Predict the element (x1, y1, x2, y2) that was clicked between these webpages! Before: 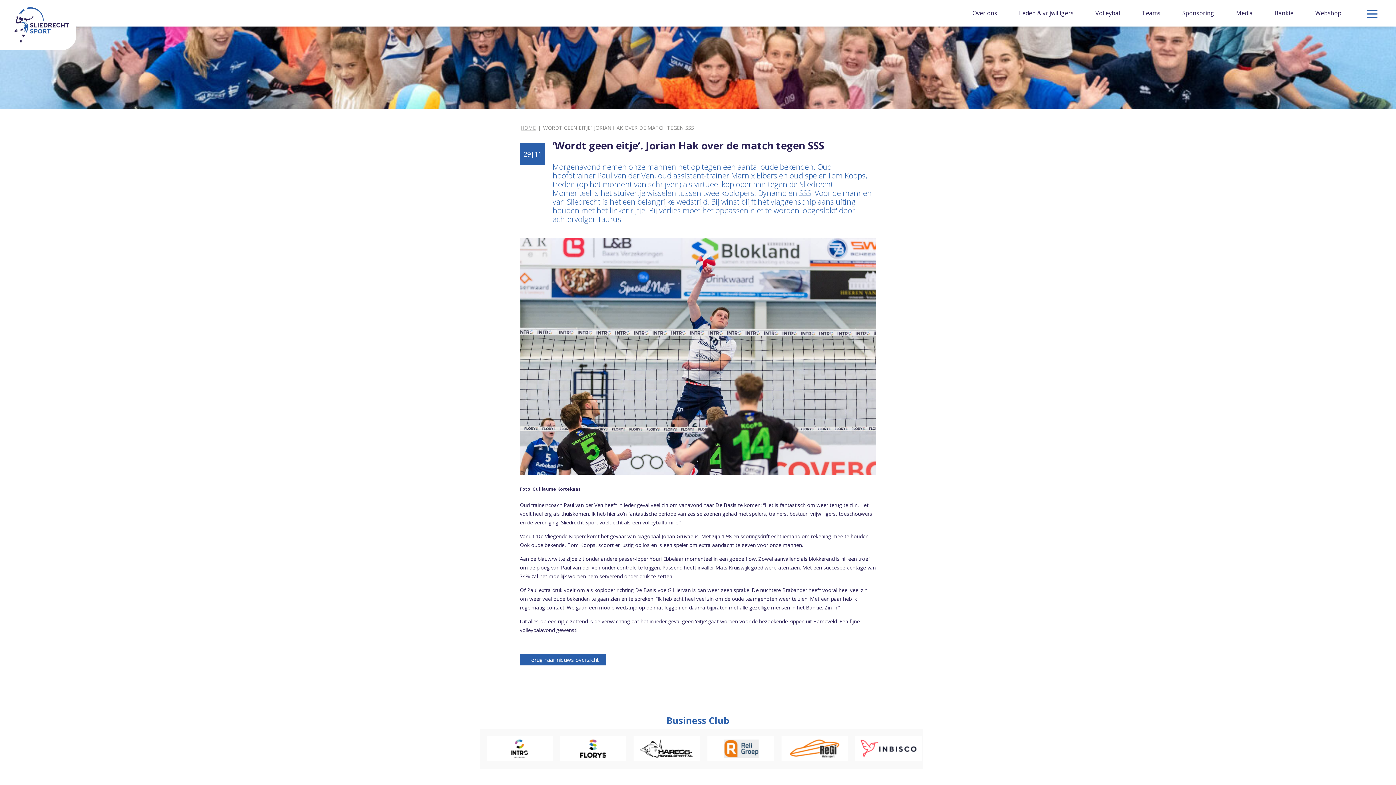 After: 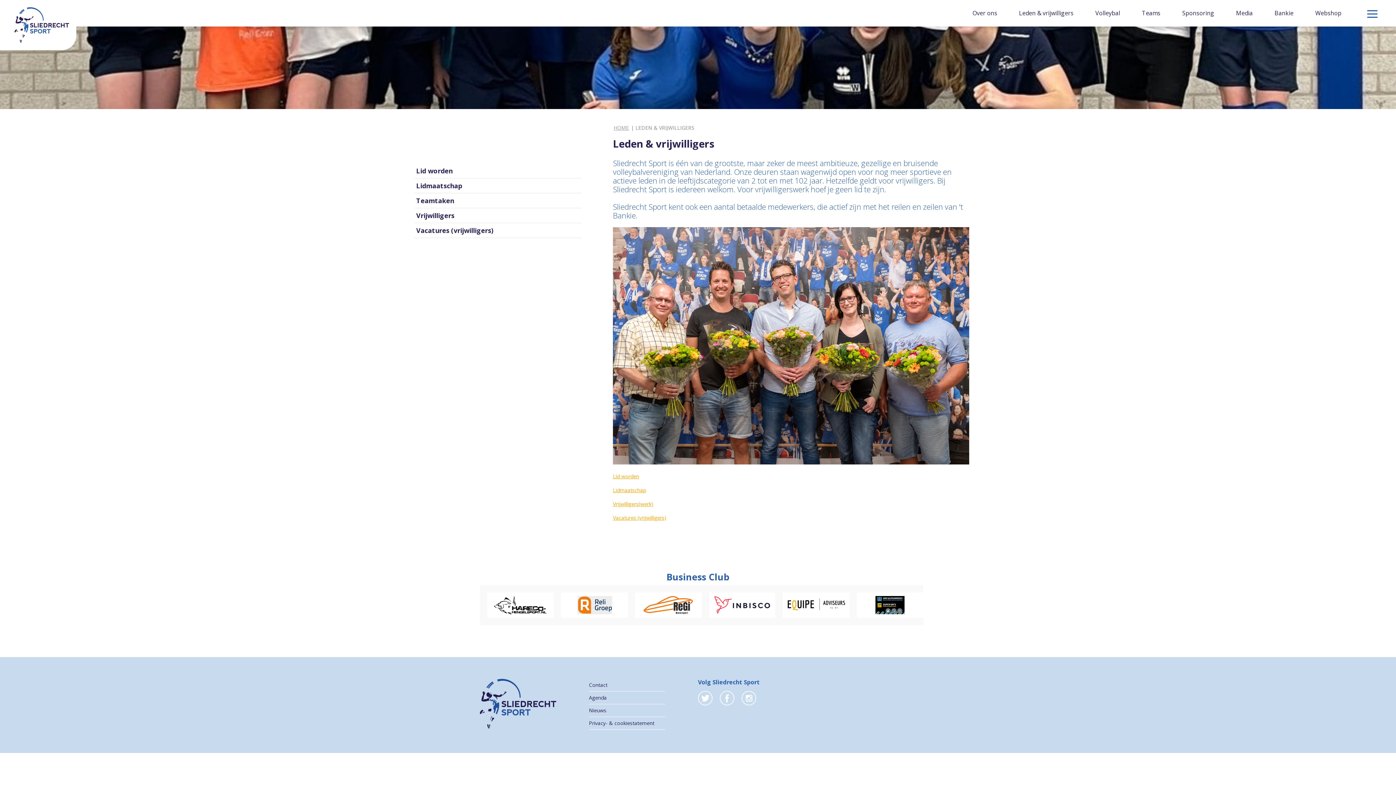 Action: label: Leden & vrijwilligers bbox: (1019, 9, 1073, 17)